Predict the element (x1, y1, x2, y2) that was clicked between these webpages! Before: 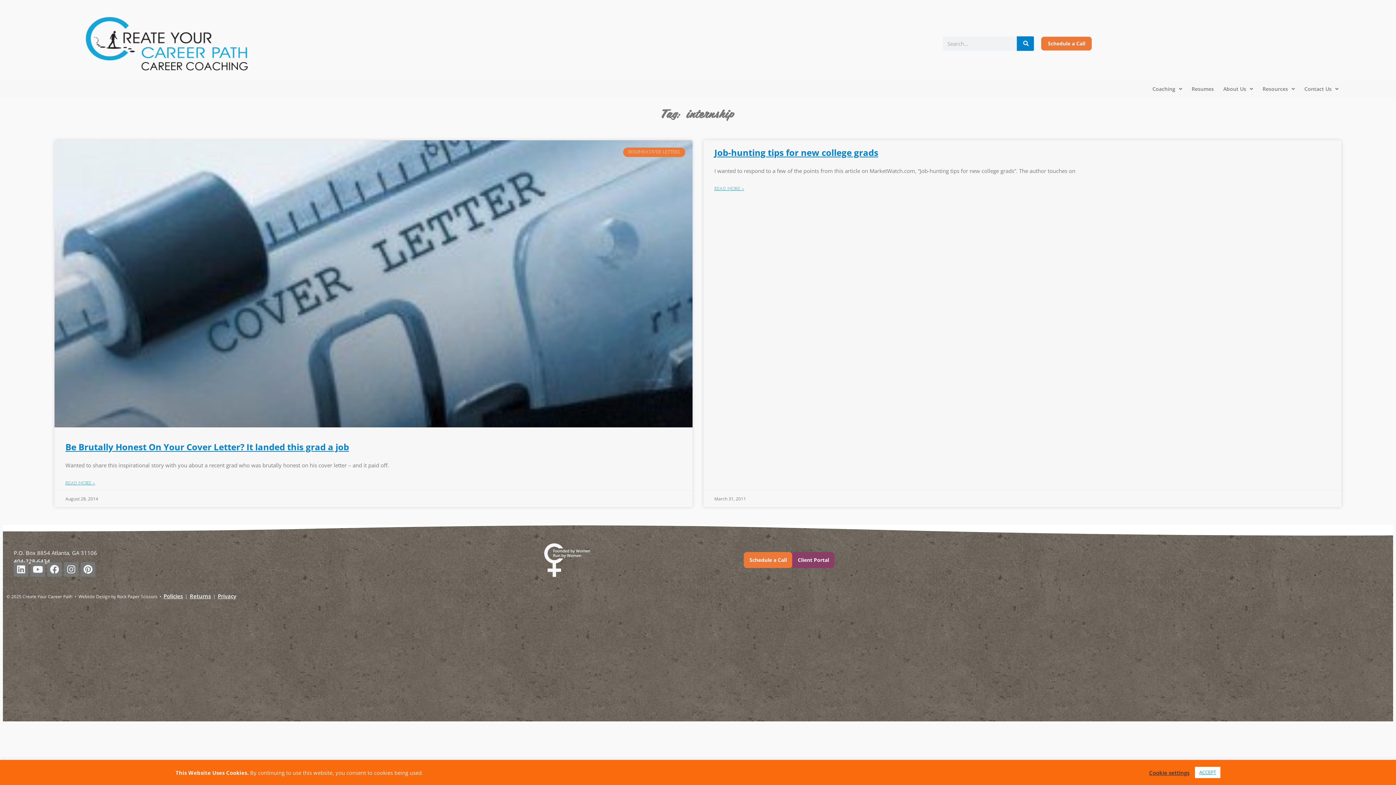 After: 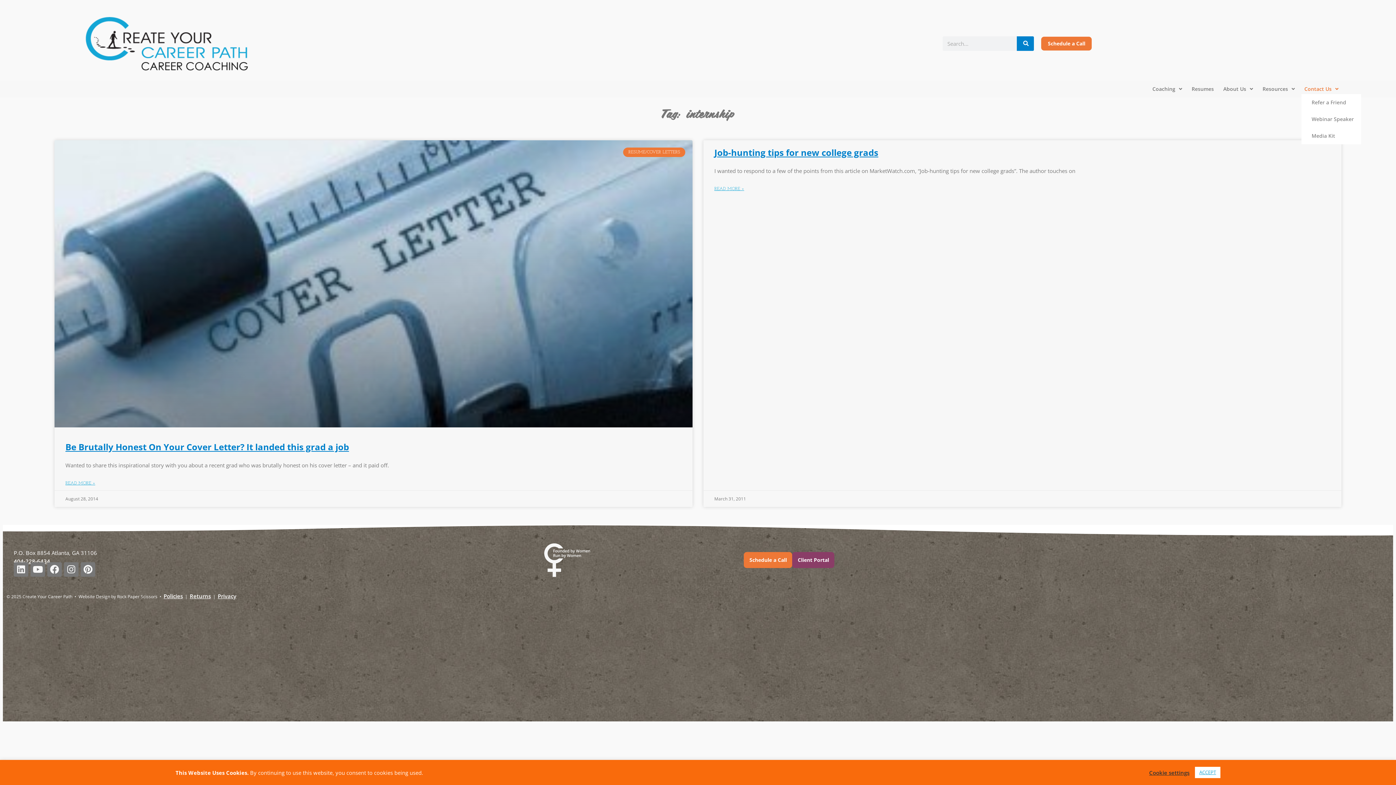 Action: bbox: (1301, 84, 1341, 94) label: Contact Us